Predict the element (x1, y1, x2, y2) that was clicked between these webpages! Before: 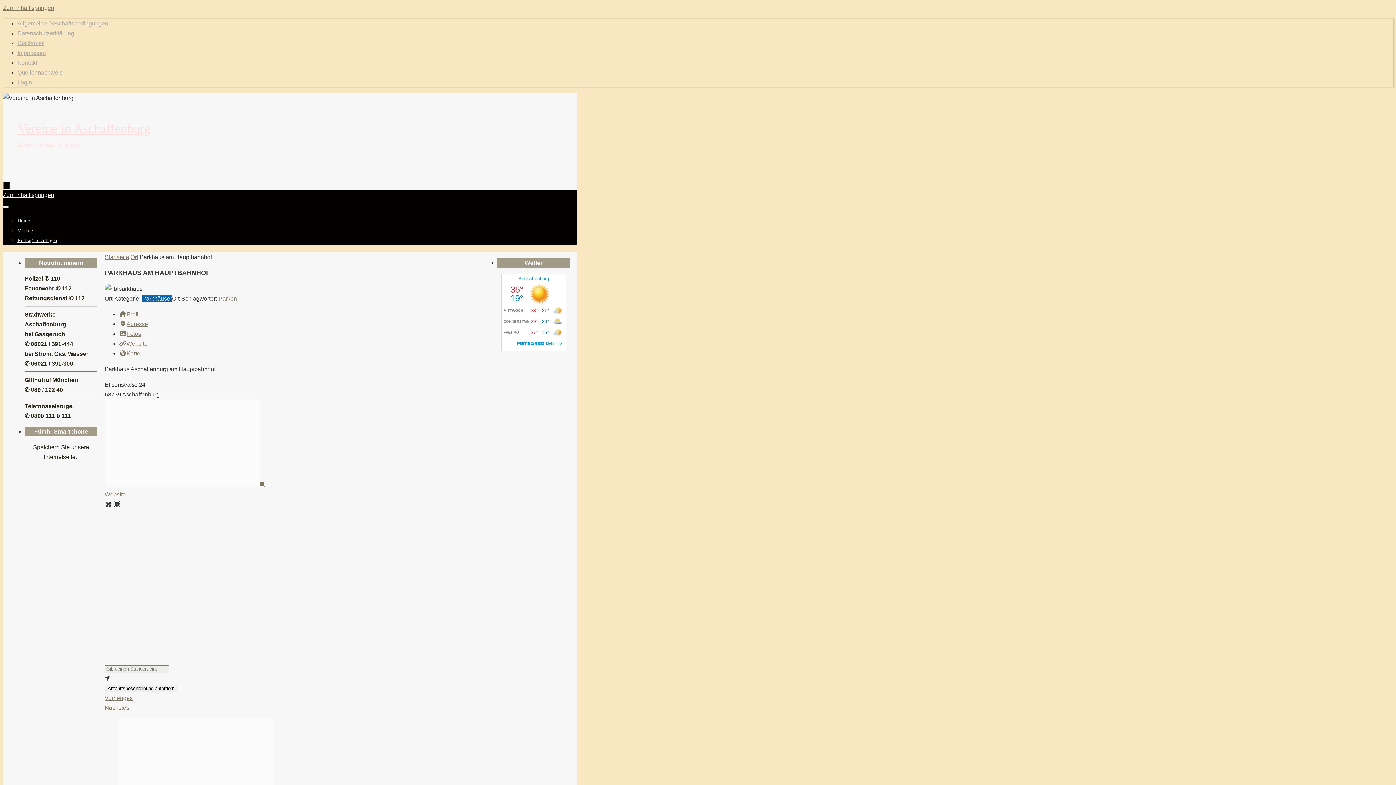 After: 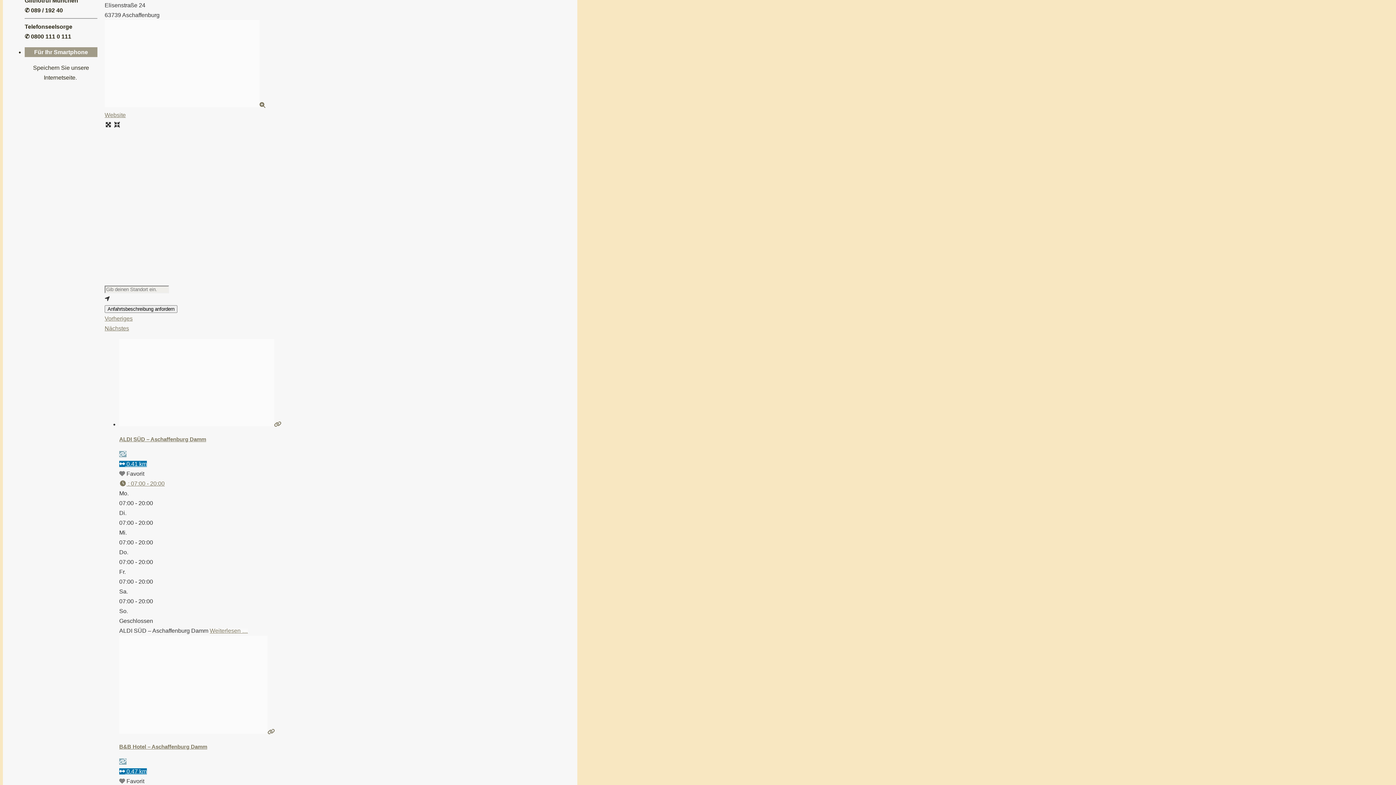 Action: label: Adresse bbox: (119, 321, 148, 327)